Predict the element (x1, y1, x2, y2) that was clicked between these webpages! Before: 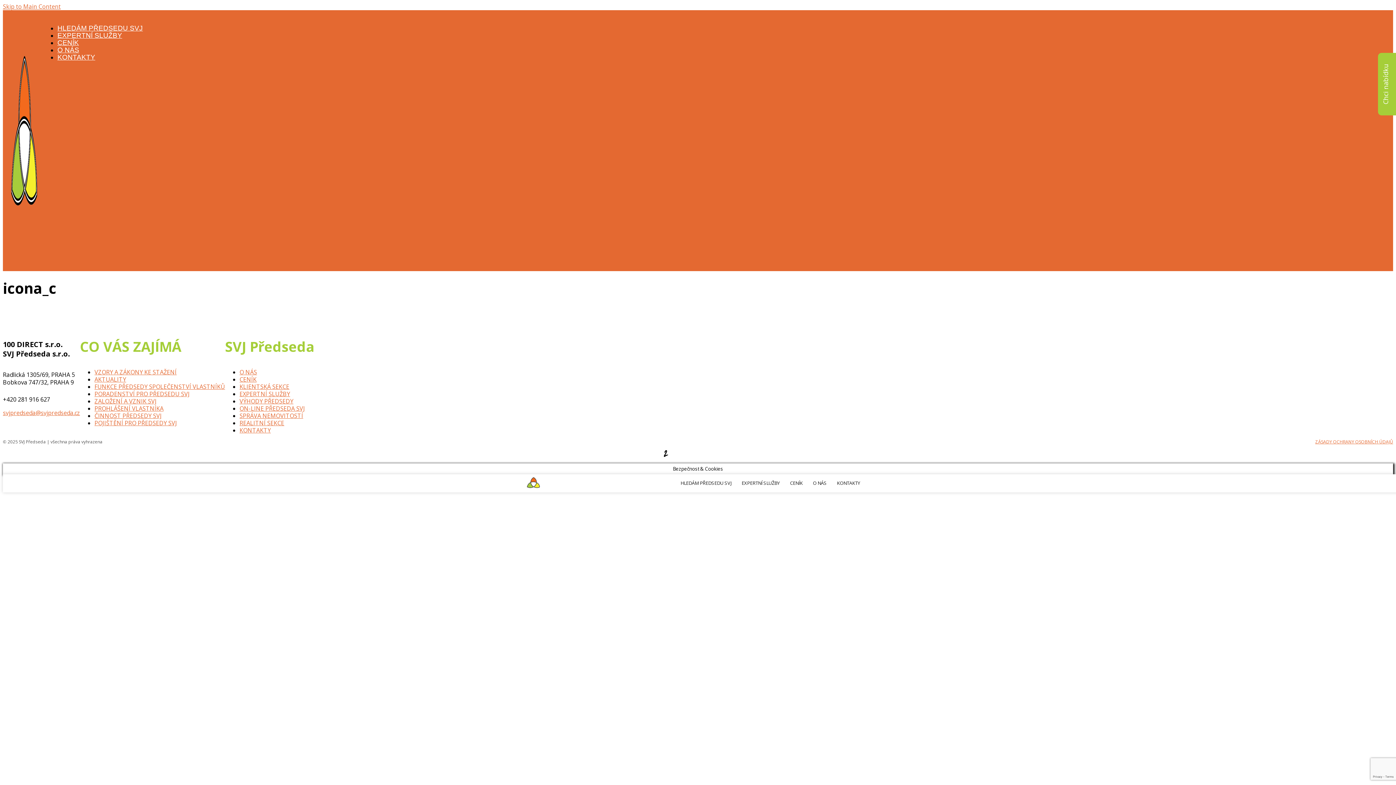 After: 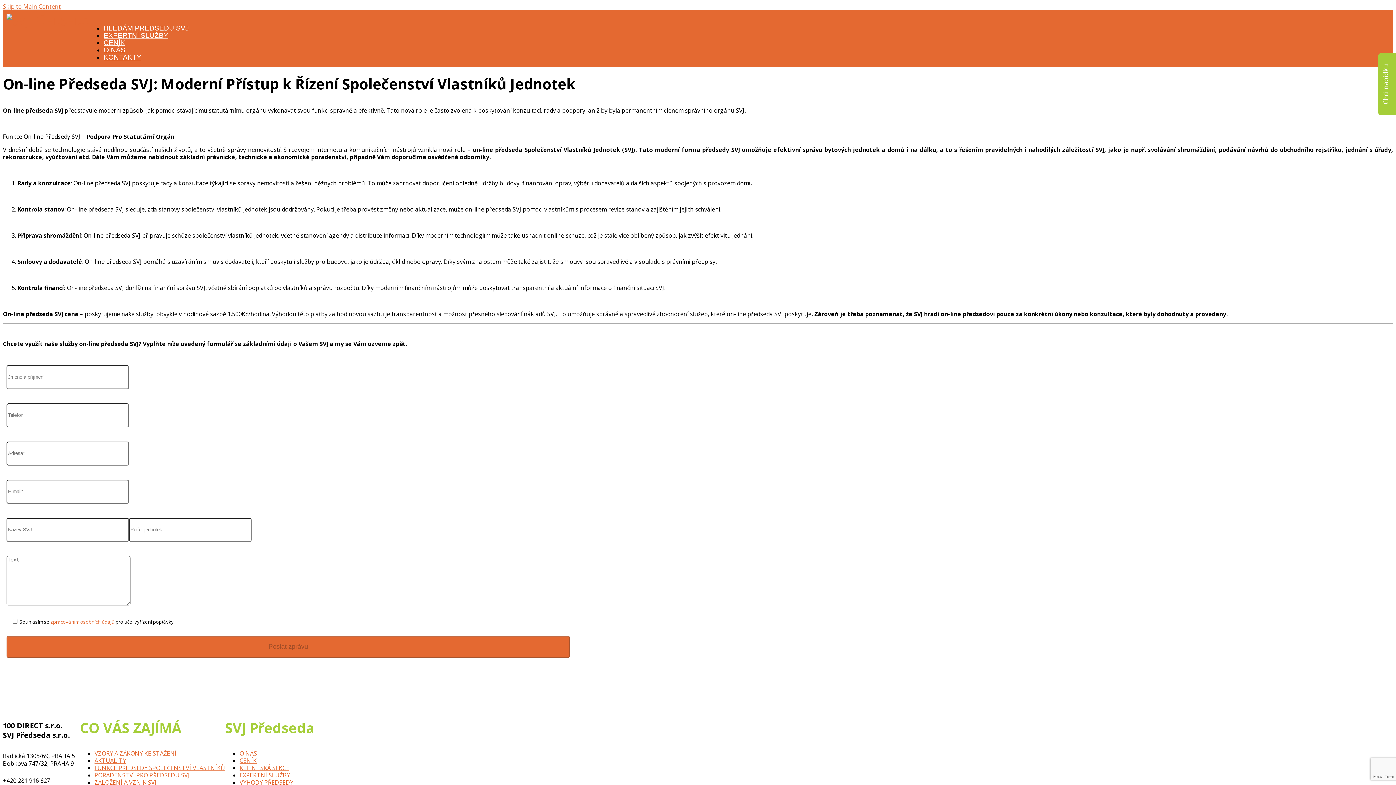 Action: label: ON-LINE PŘEDSEDA SVJ bbox: (239, 404, 305, 412)